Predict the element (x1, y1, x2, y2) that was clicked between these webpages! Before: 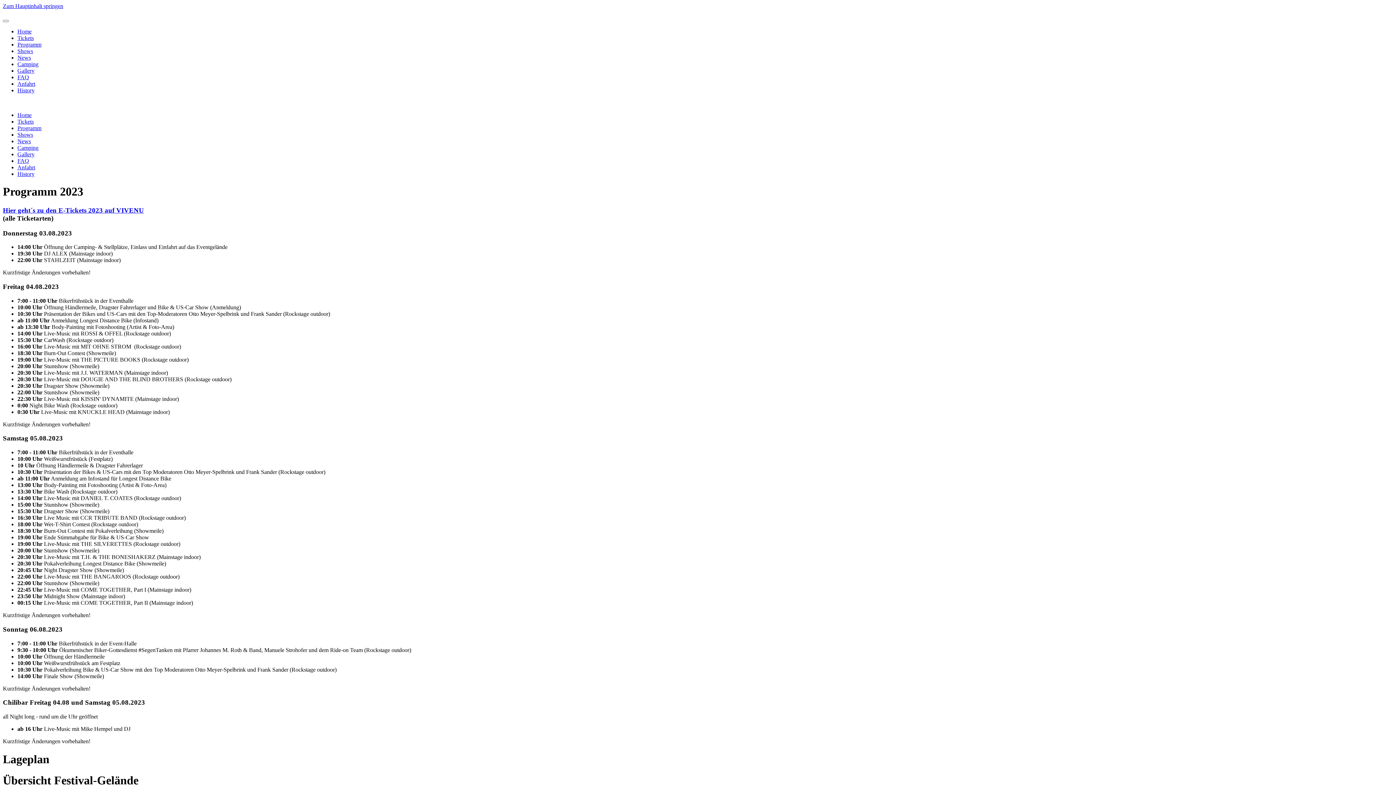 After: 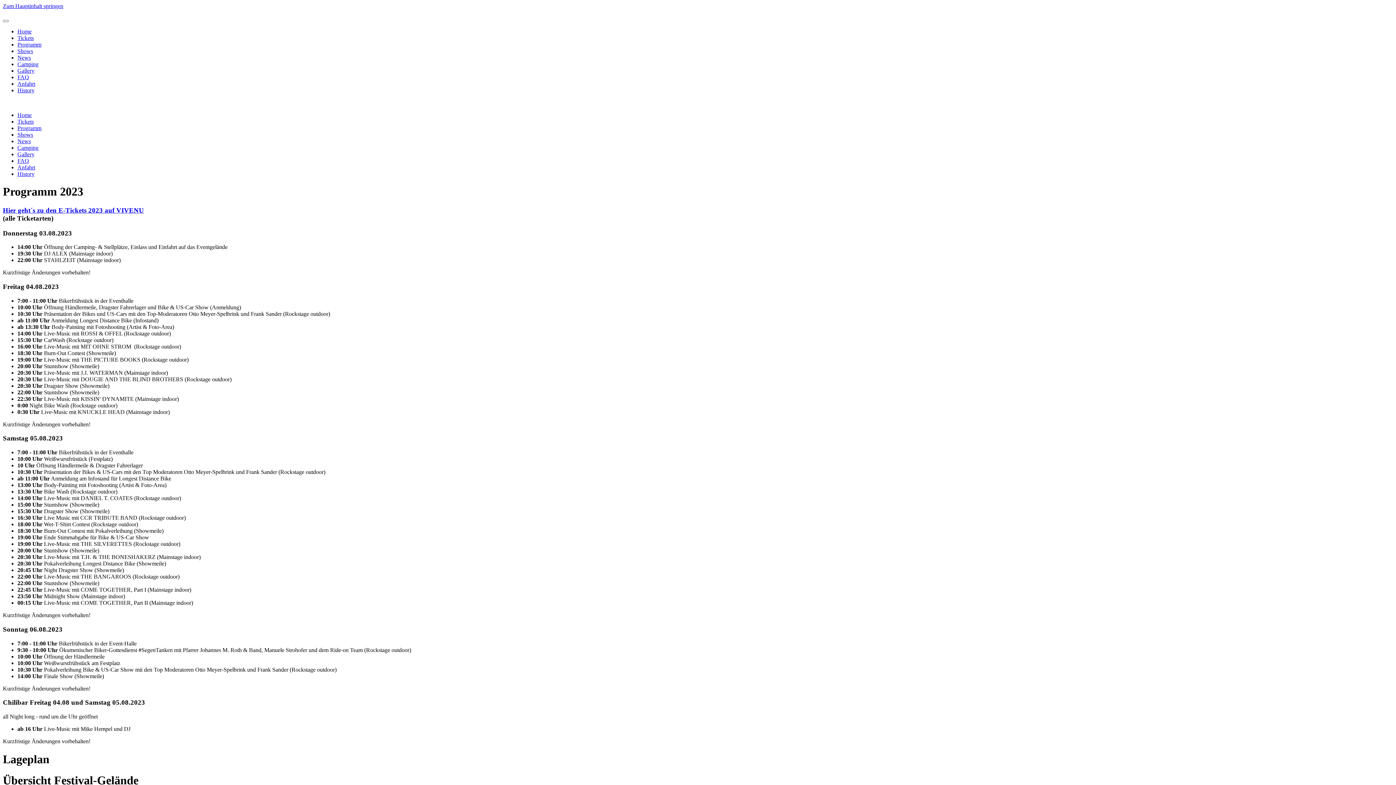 Action: bbox: (17, 80, 35, 86) label: Anfahrt